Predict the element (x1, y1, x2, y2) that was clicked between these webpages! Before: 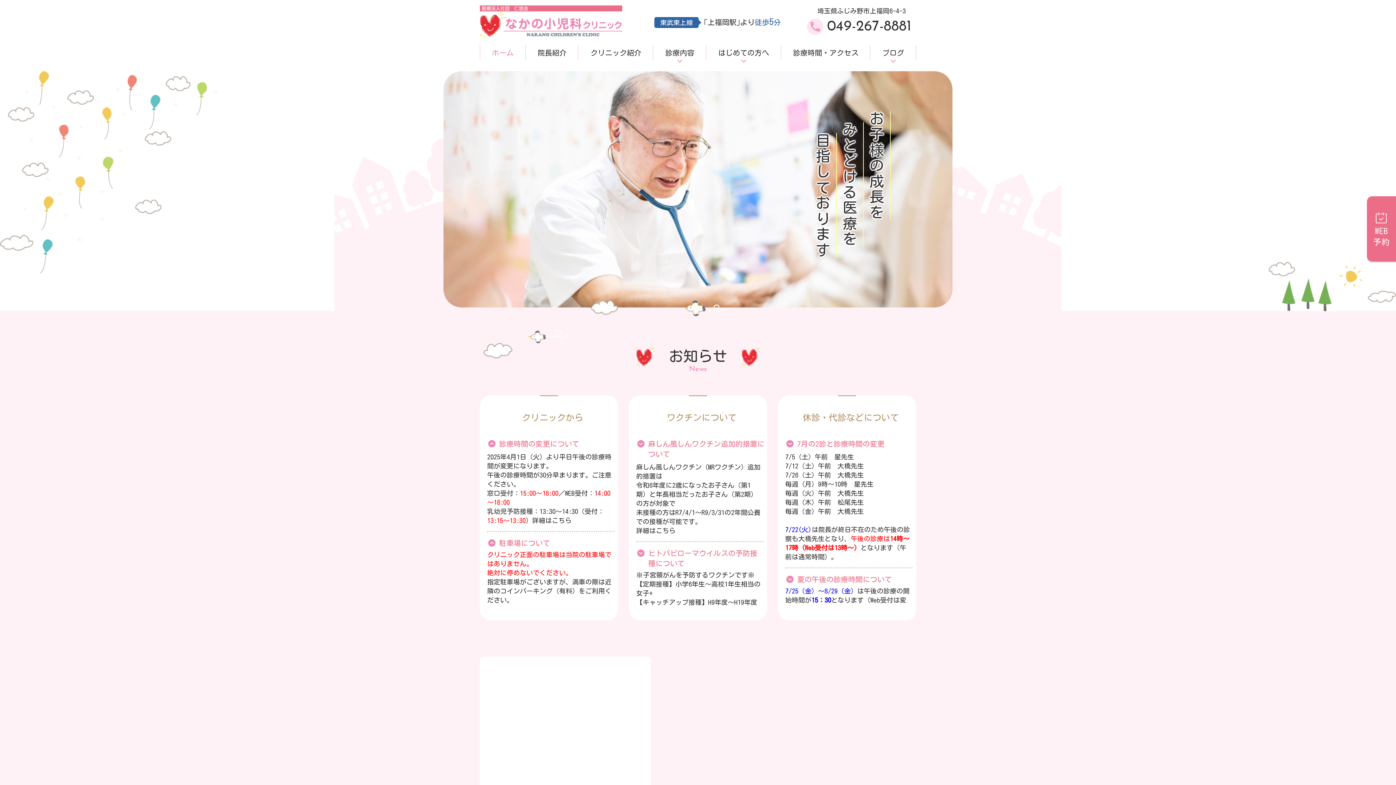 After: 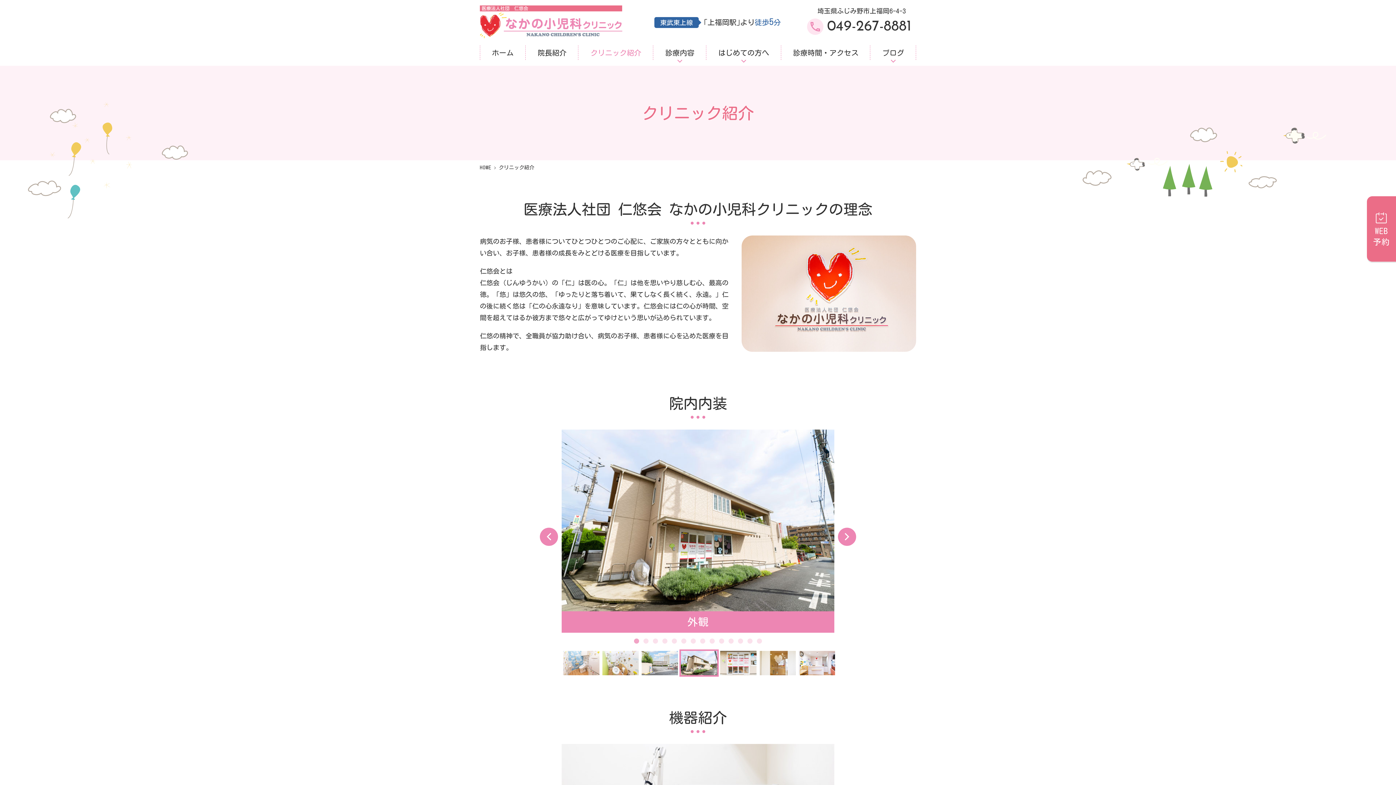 Action: bbox: (578, 47, 653, 58) label: クリニック紹介